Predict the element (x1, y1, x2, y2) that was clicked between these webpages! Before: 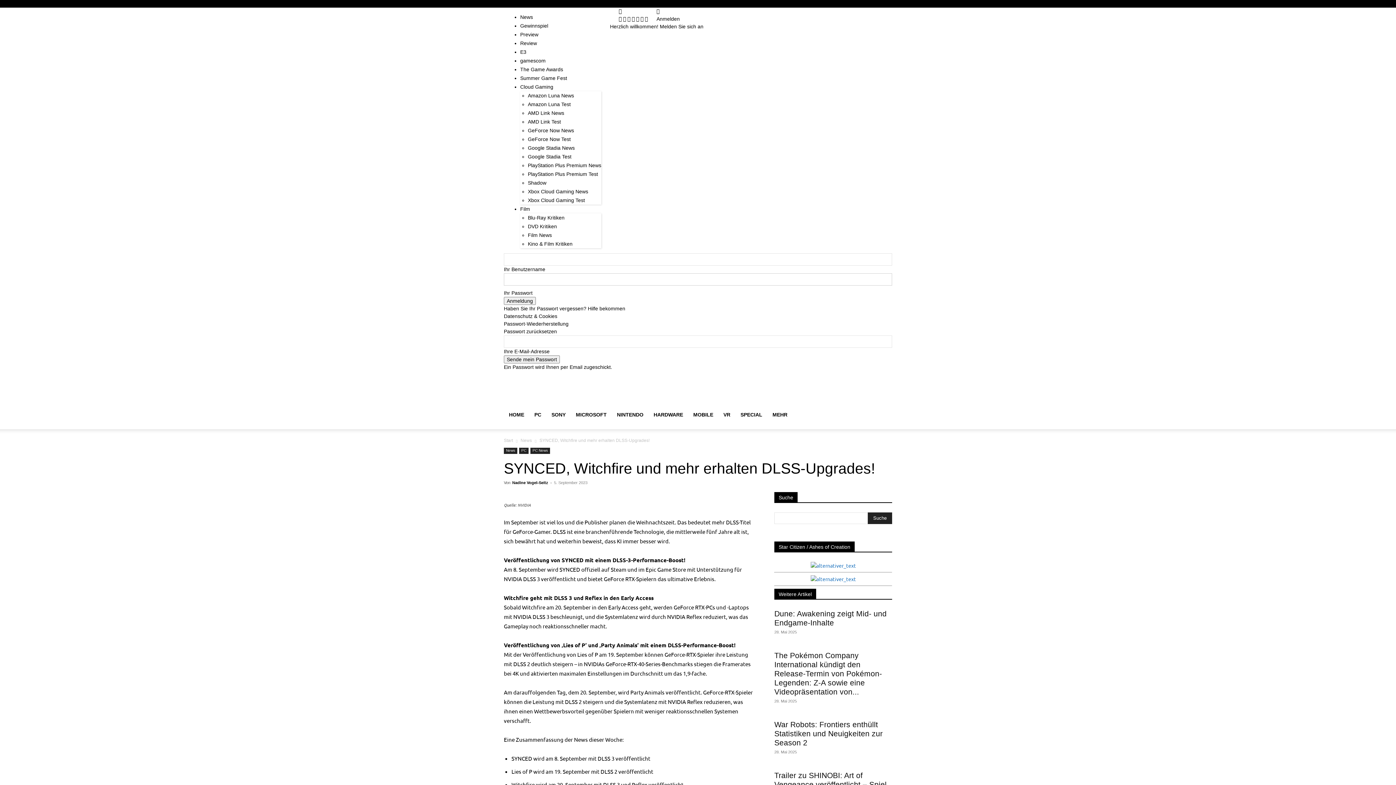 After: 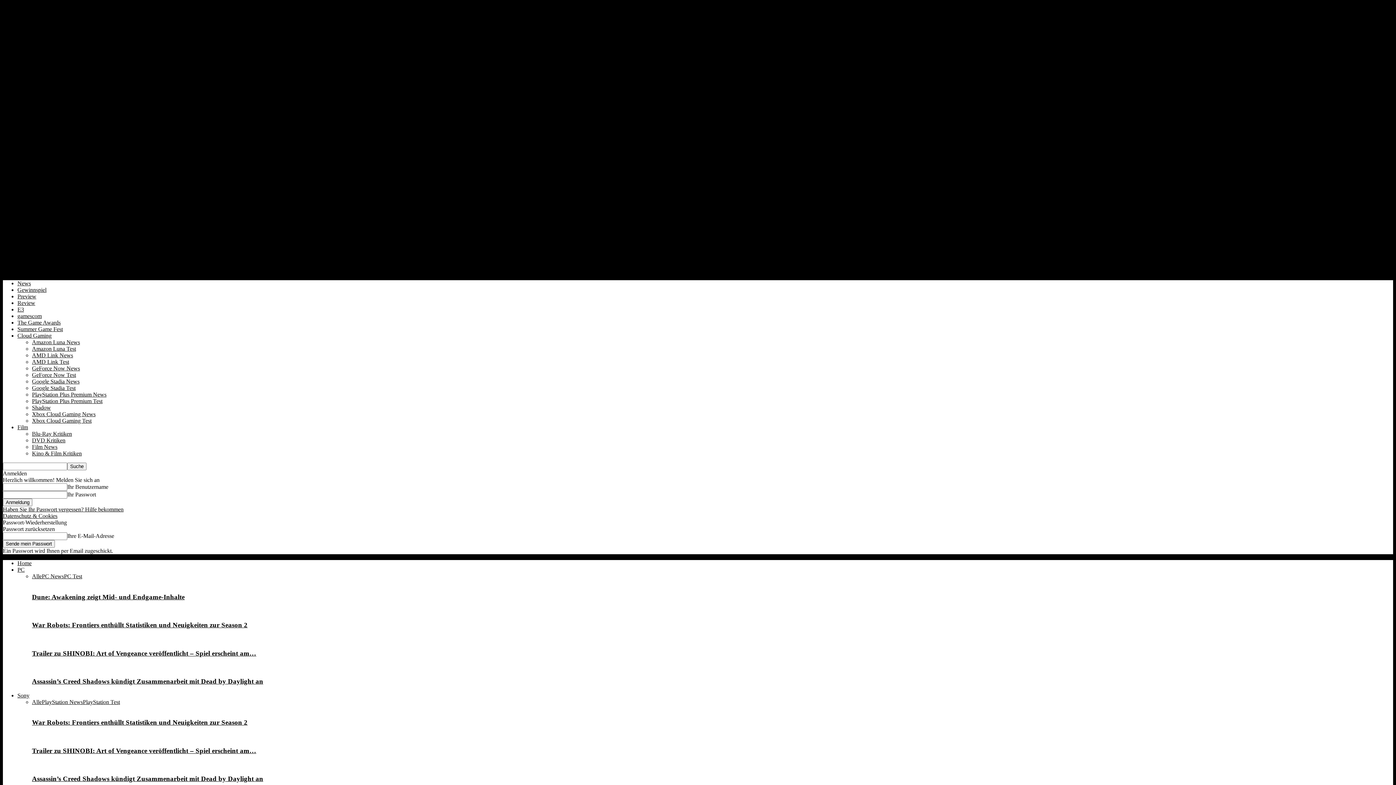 Action: label: War Robots: Frontiers enthüllt Statistiken und Neuigkeiten zur Season 2 bbox: (774, 720, 882, 747)